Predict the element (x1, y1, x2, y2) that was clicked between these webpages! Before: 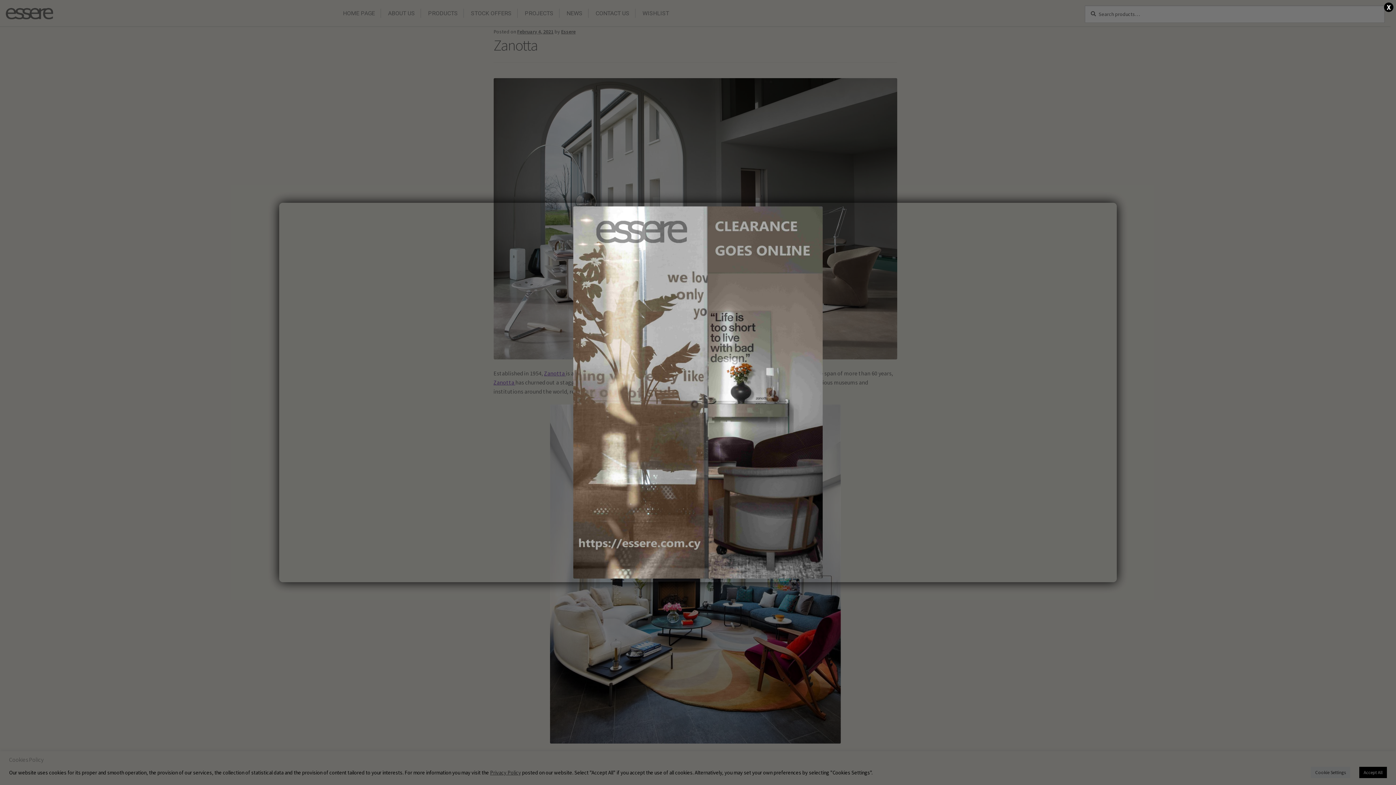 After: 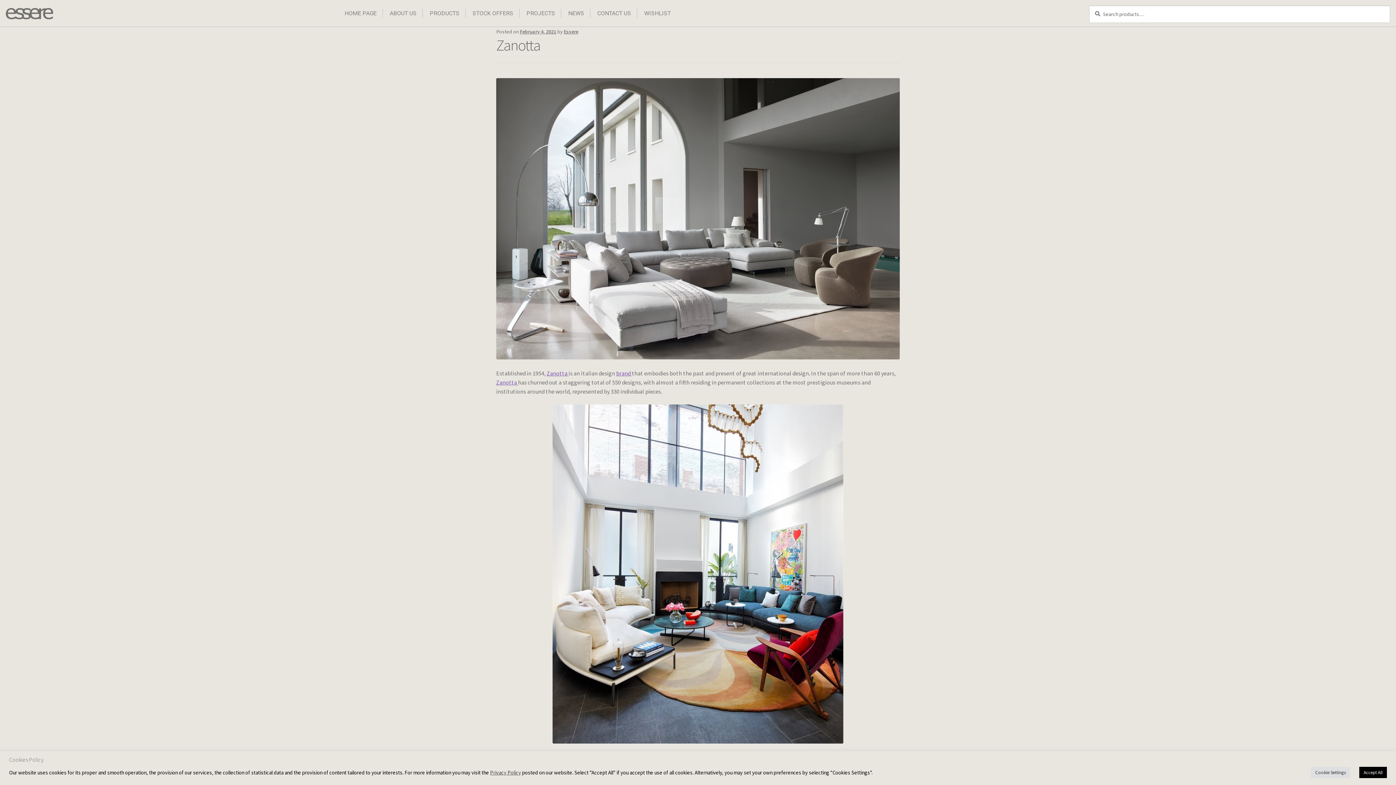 Action: label: Close bbox: (1384, 2, 1393, 12)